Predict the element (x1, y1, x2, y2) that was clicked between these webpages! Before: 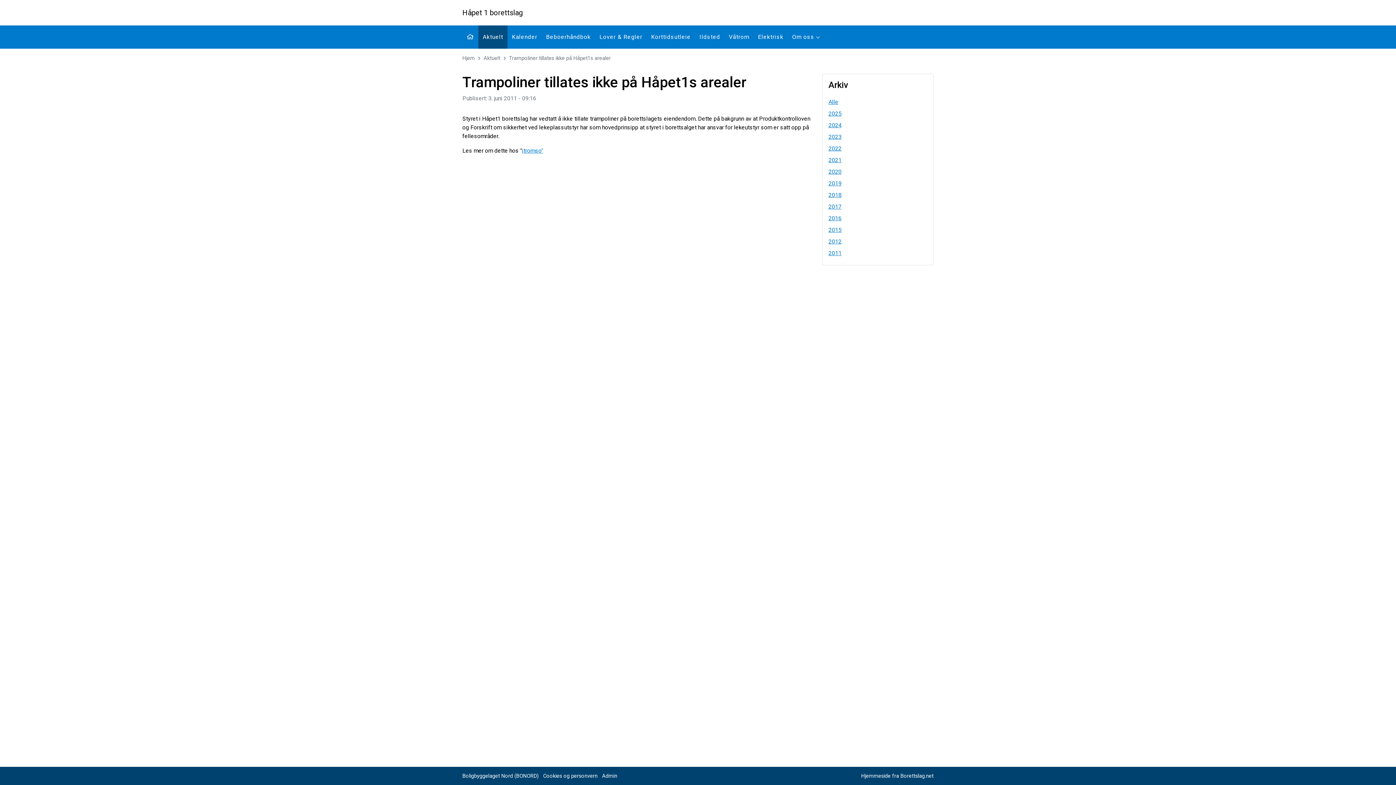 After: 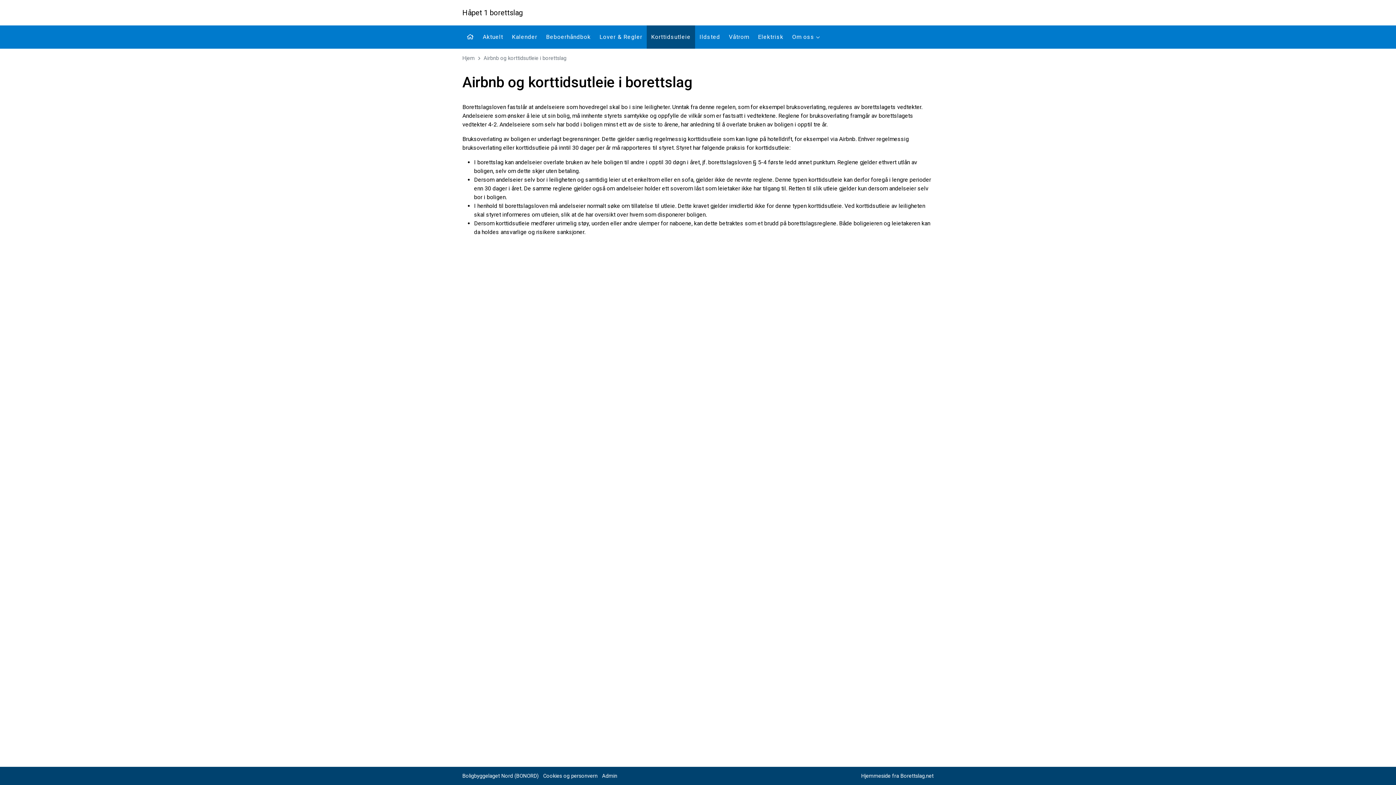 Action: bbox: (646, 25, 695, 48) label: Korttidsutleie